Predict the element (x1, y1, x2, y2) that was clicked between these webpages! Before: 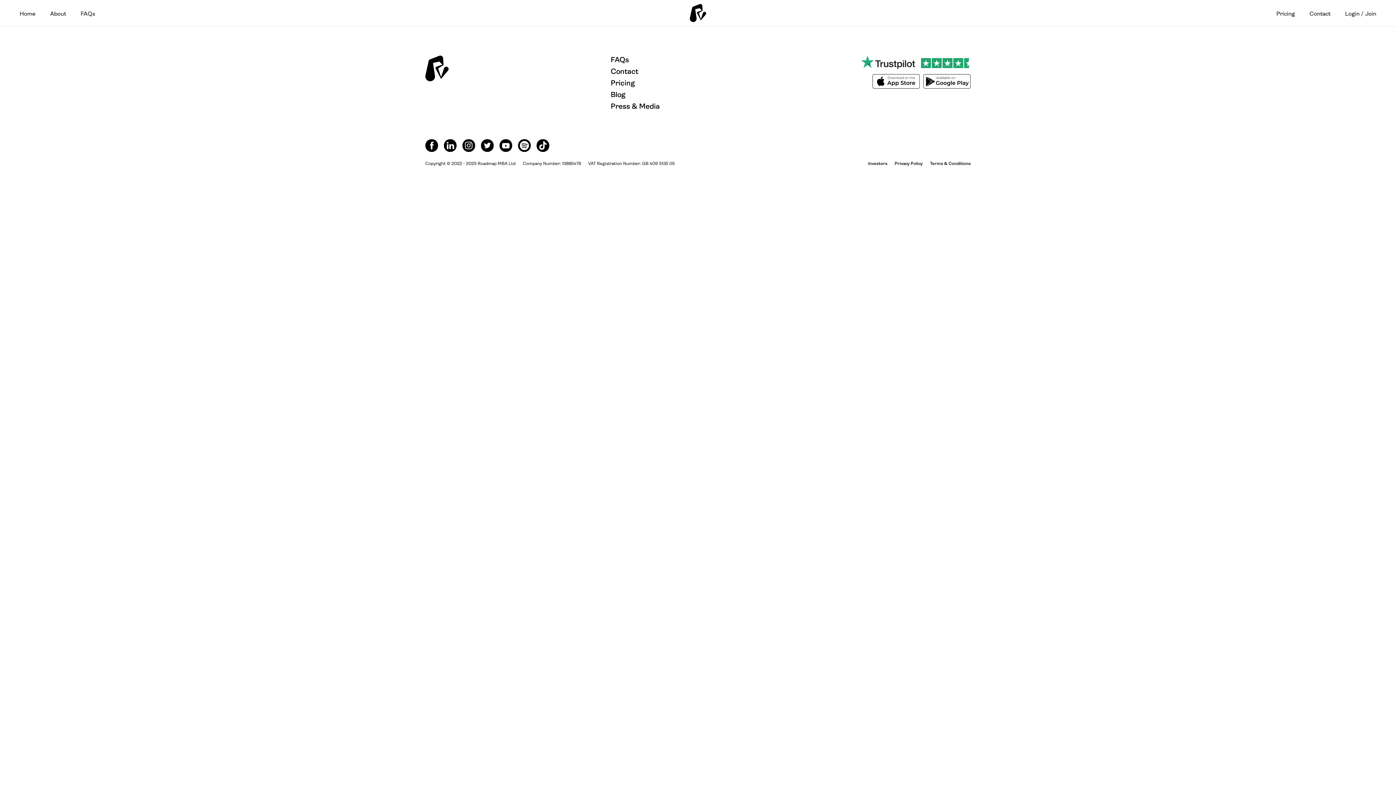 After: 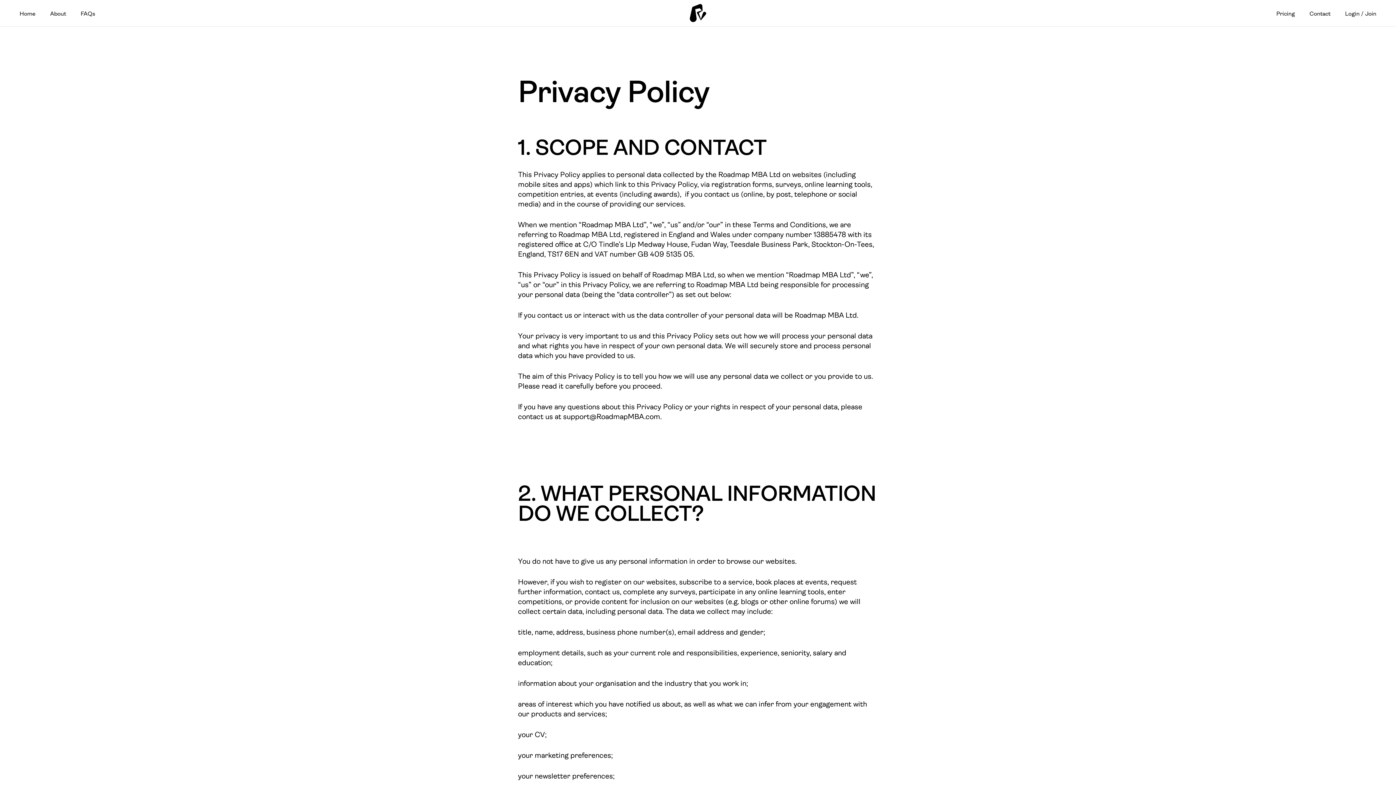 Action: label: Privacy Policy bbox: (894, 161, 922, 166)